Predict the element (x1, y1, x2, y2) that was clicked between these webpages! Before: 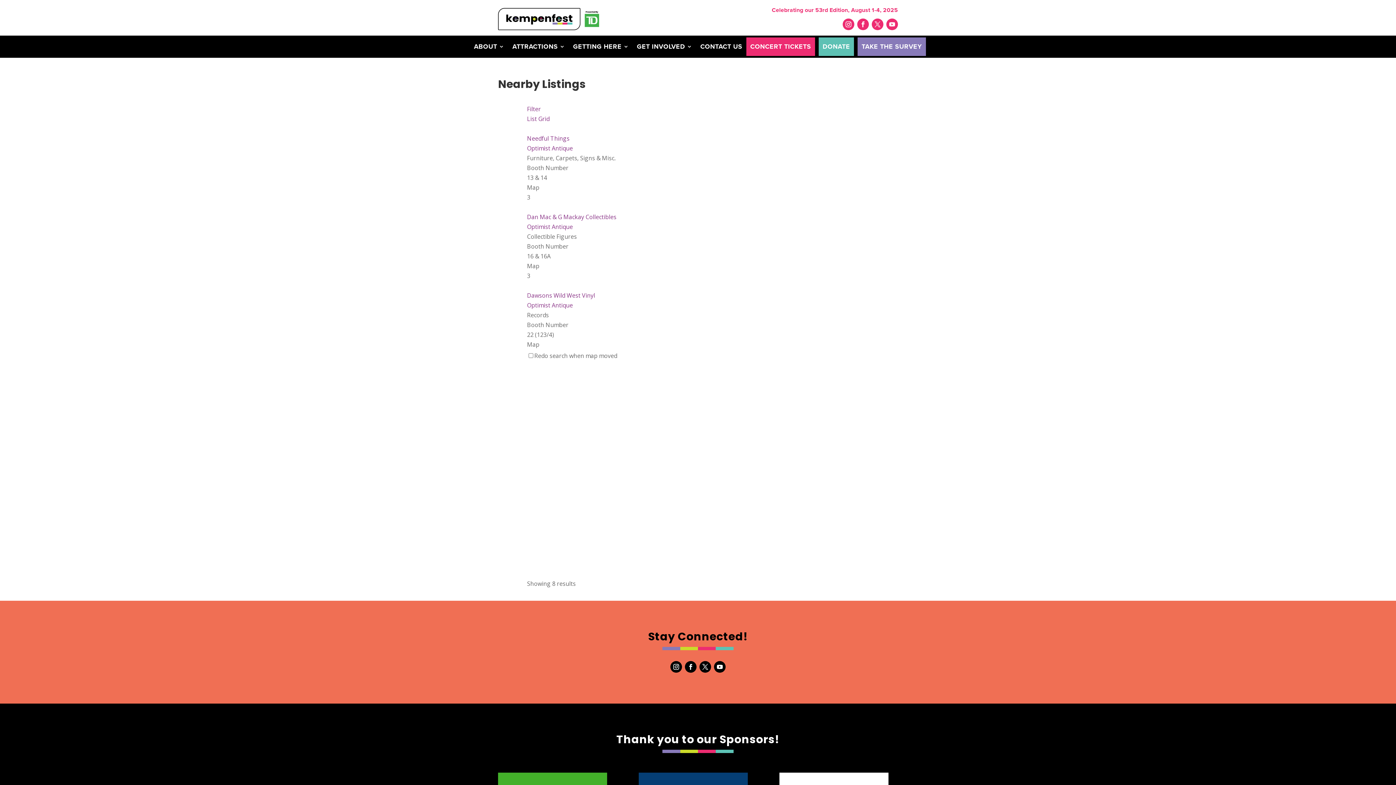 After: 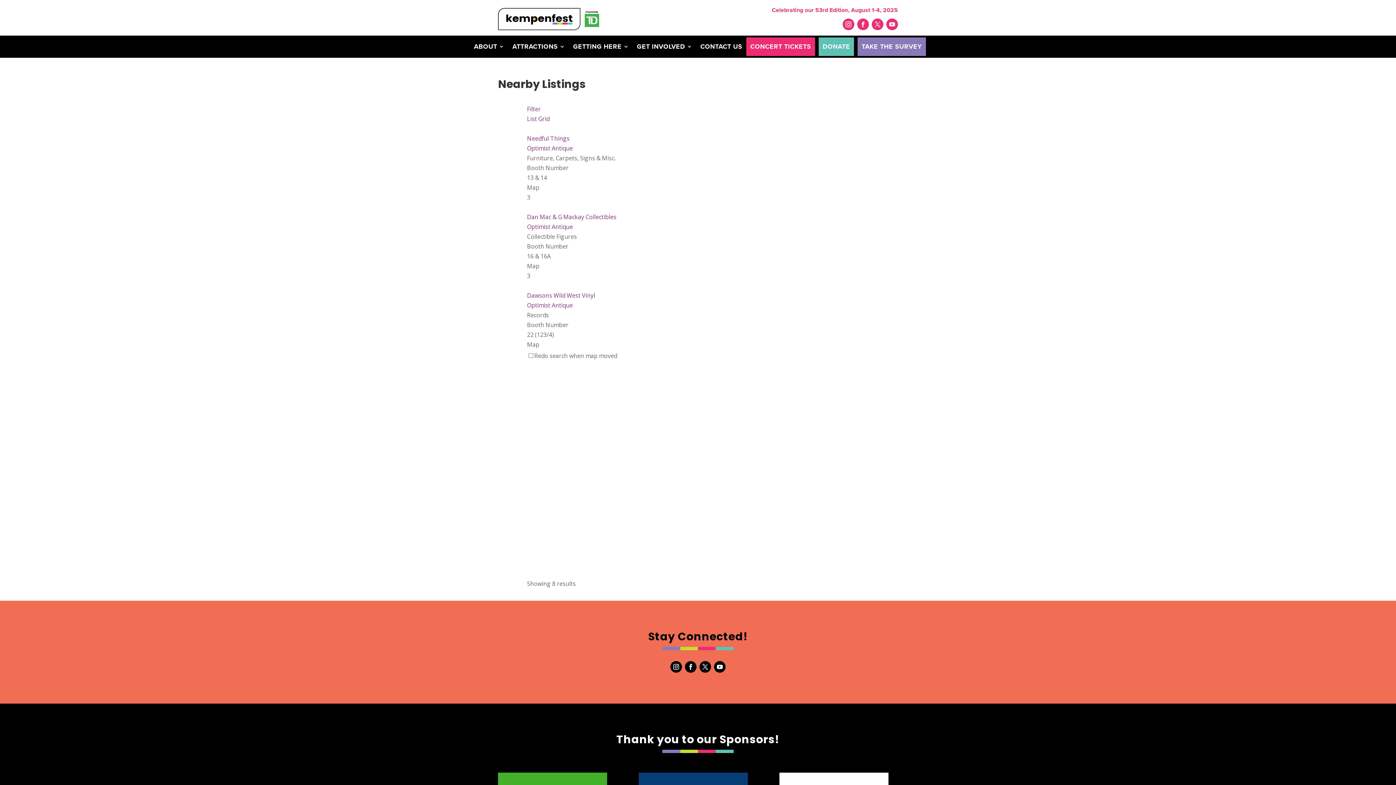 Action: bbox: (886, 18, 898, 30)